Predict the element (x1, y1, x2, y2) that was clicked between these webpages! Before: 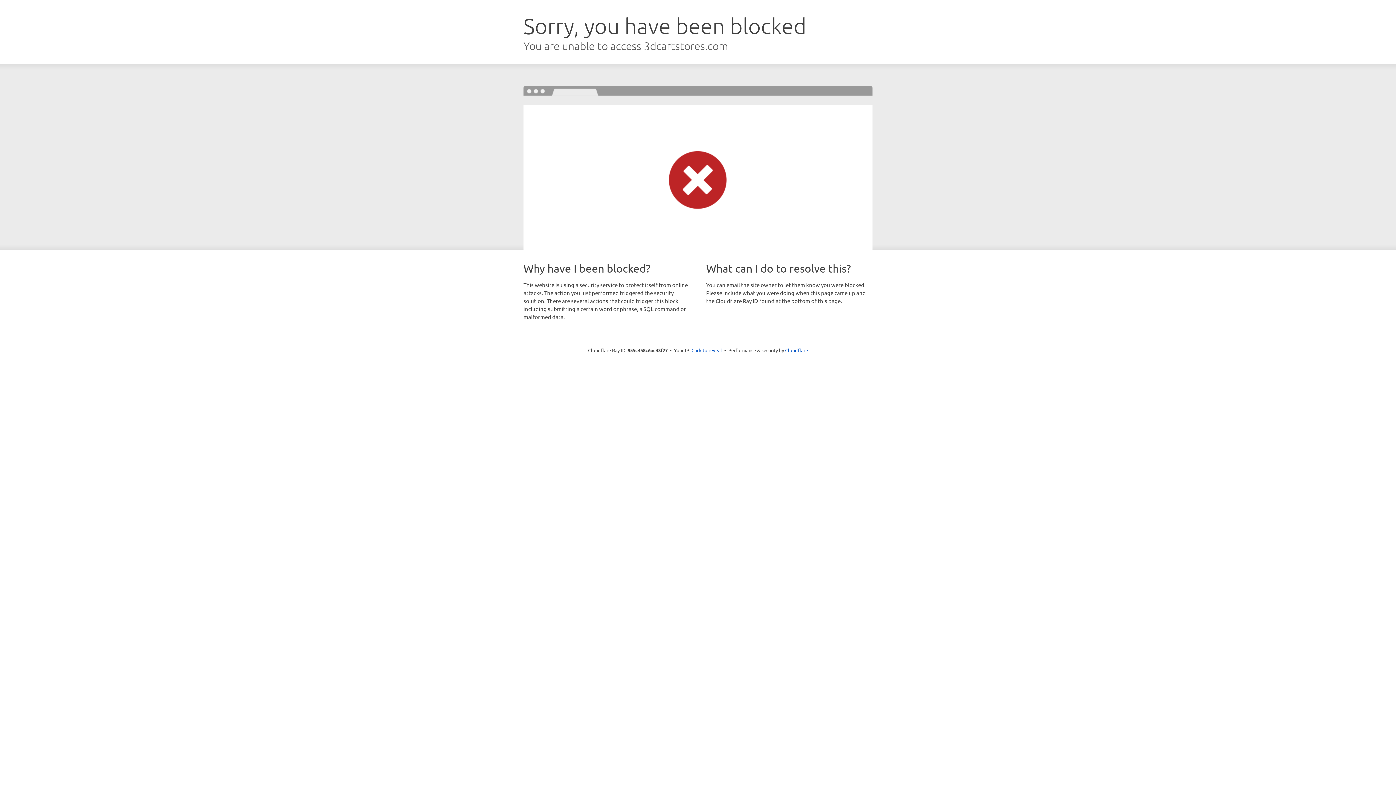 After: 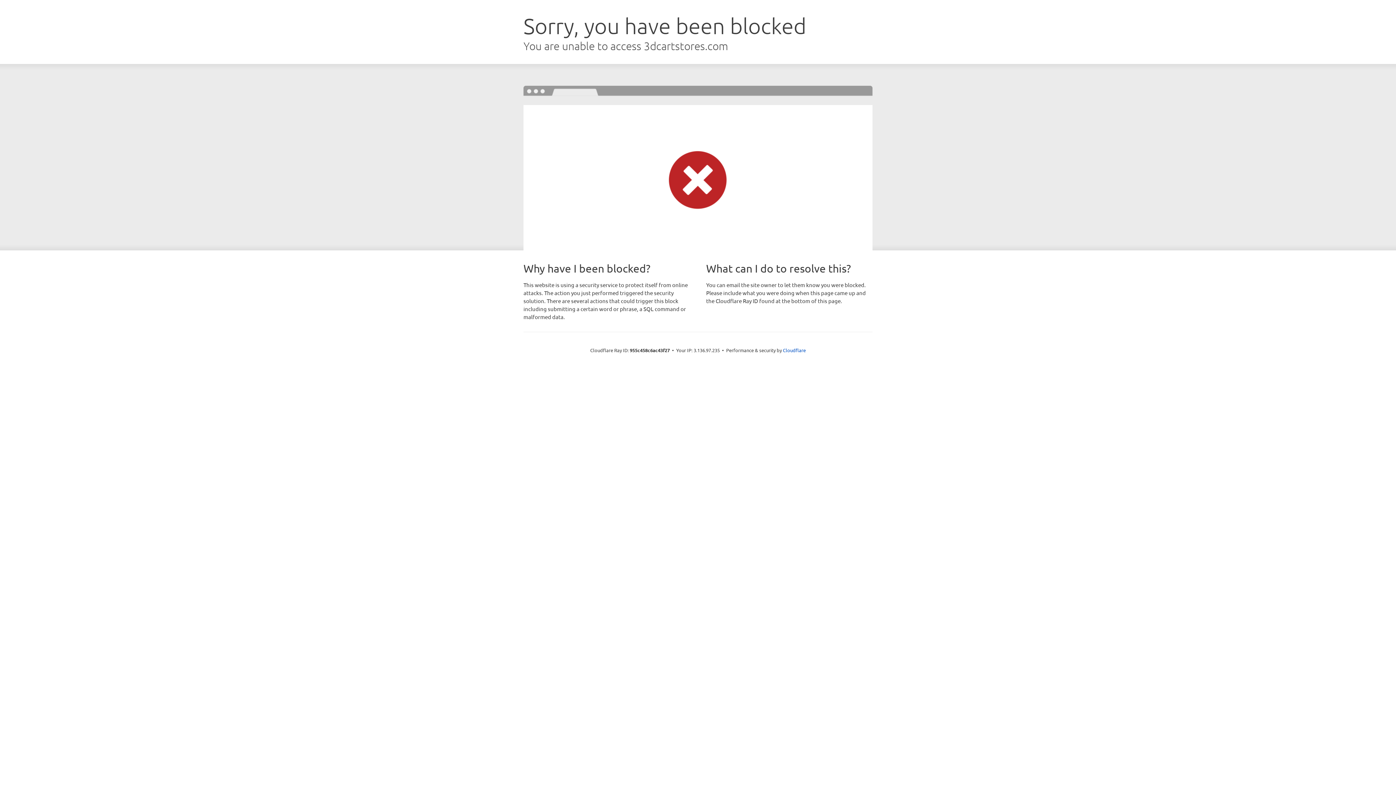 Action: label: Click to reveal bbox: (691, 346, 722, 353)